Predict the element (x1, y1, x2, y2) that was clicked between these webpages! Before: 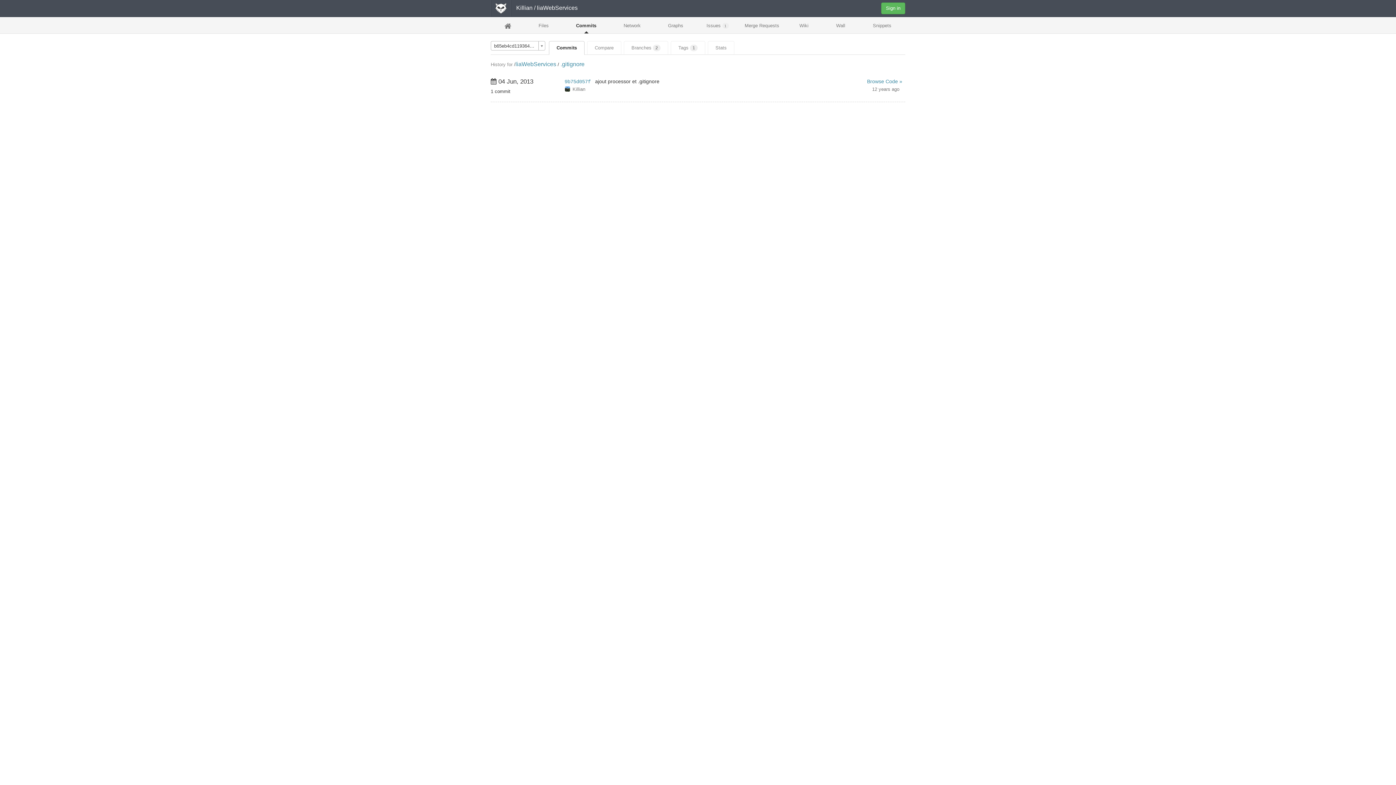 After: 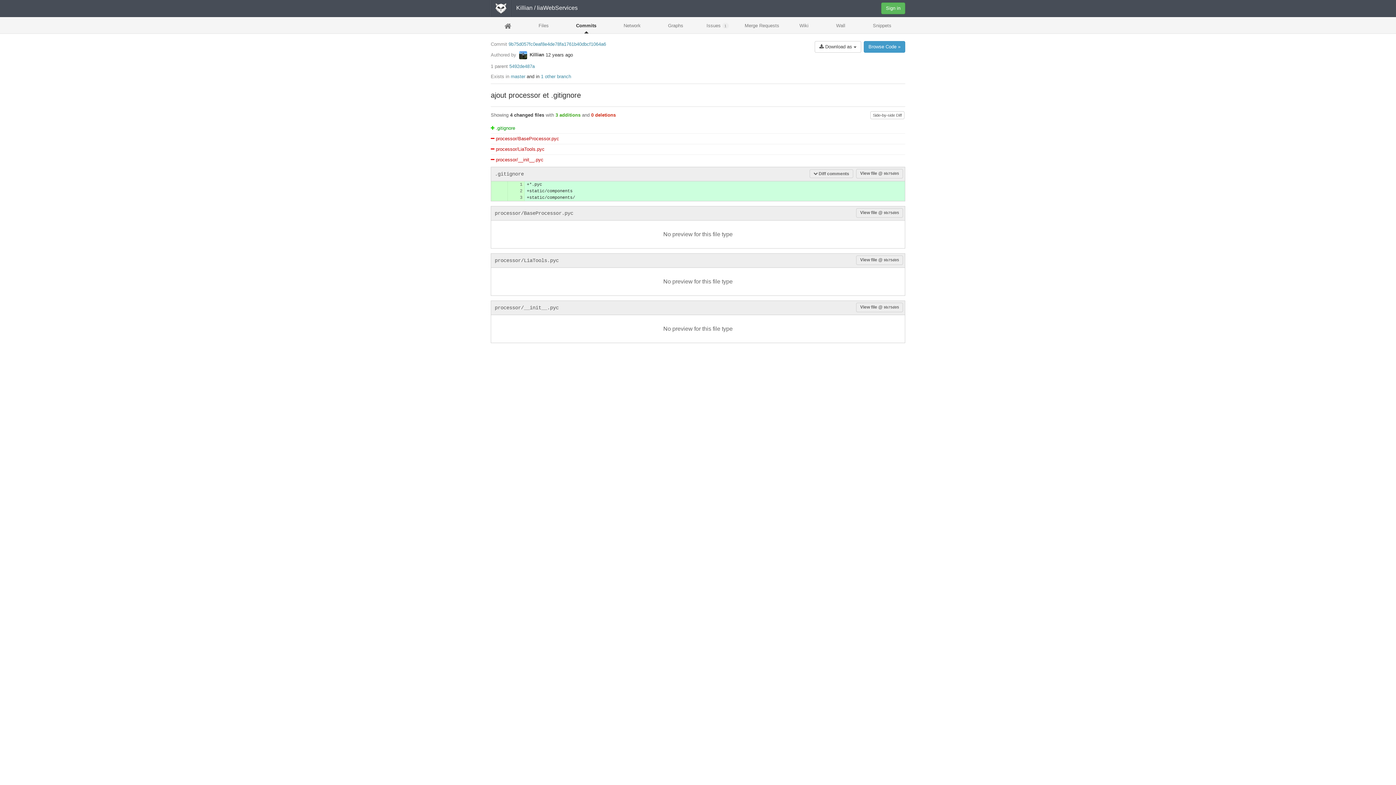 Action: label: 9b75d057f bbox: (564, 78, 590, 84)